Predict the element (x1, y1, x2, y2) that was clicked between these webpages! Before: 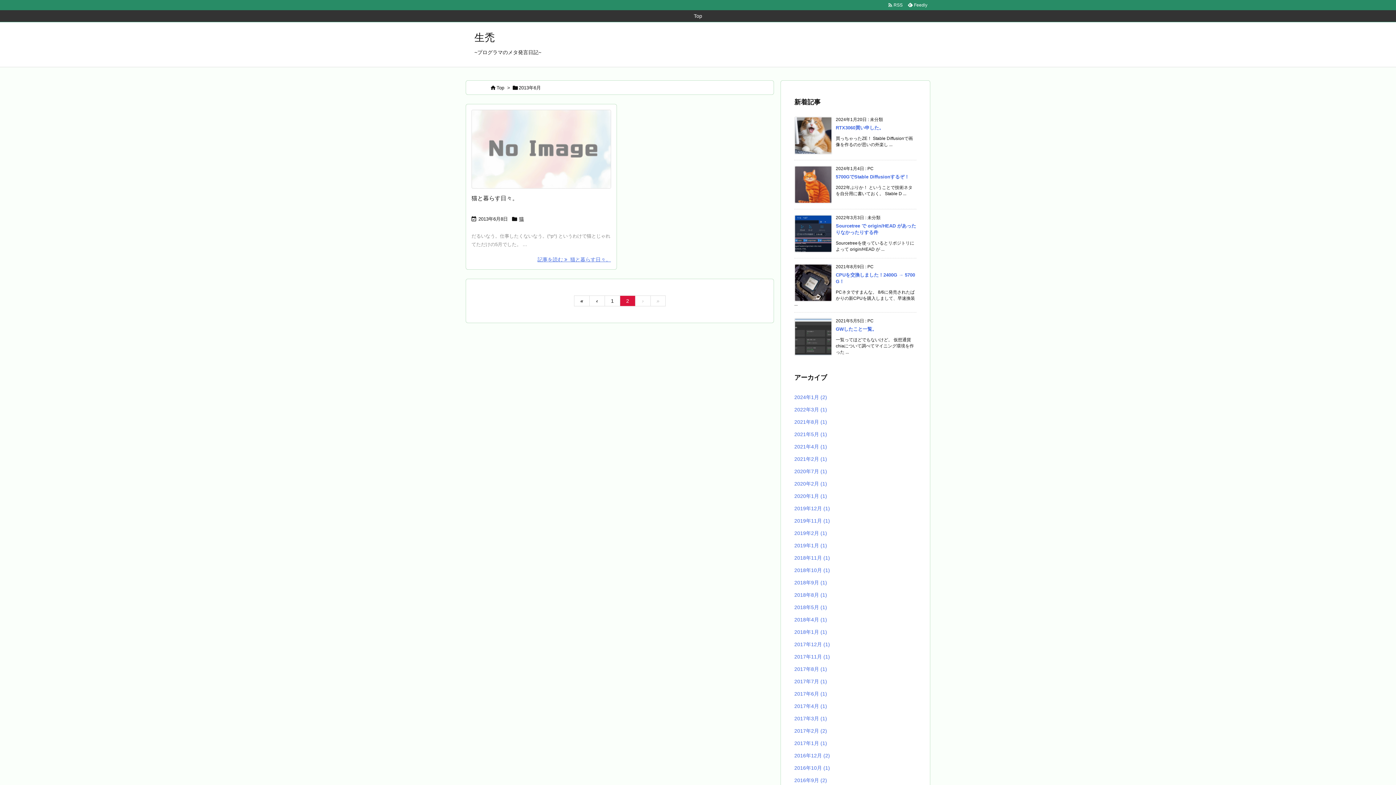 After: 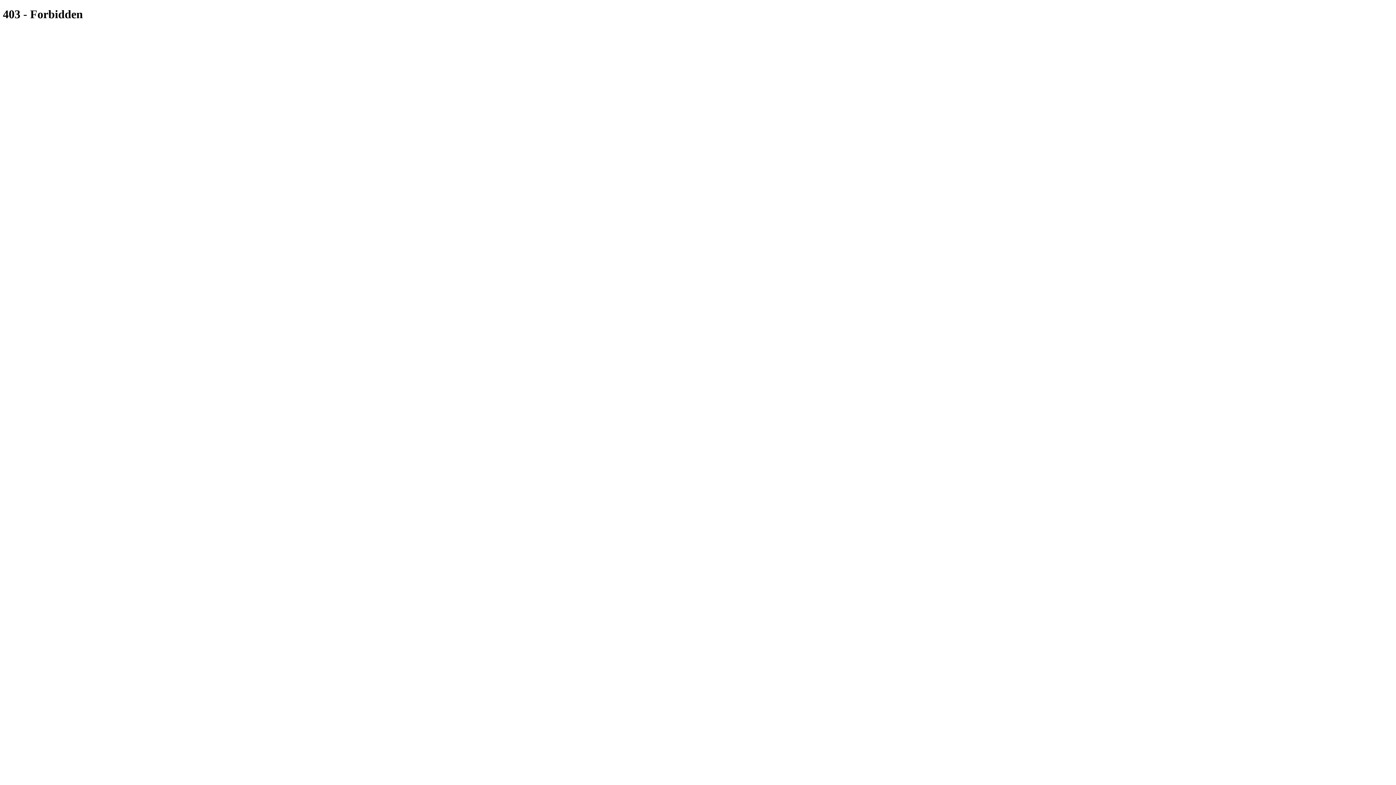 Action: bbox: (794, 403, 916, 416) label: 2022年3月 (1)